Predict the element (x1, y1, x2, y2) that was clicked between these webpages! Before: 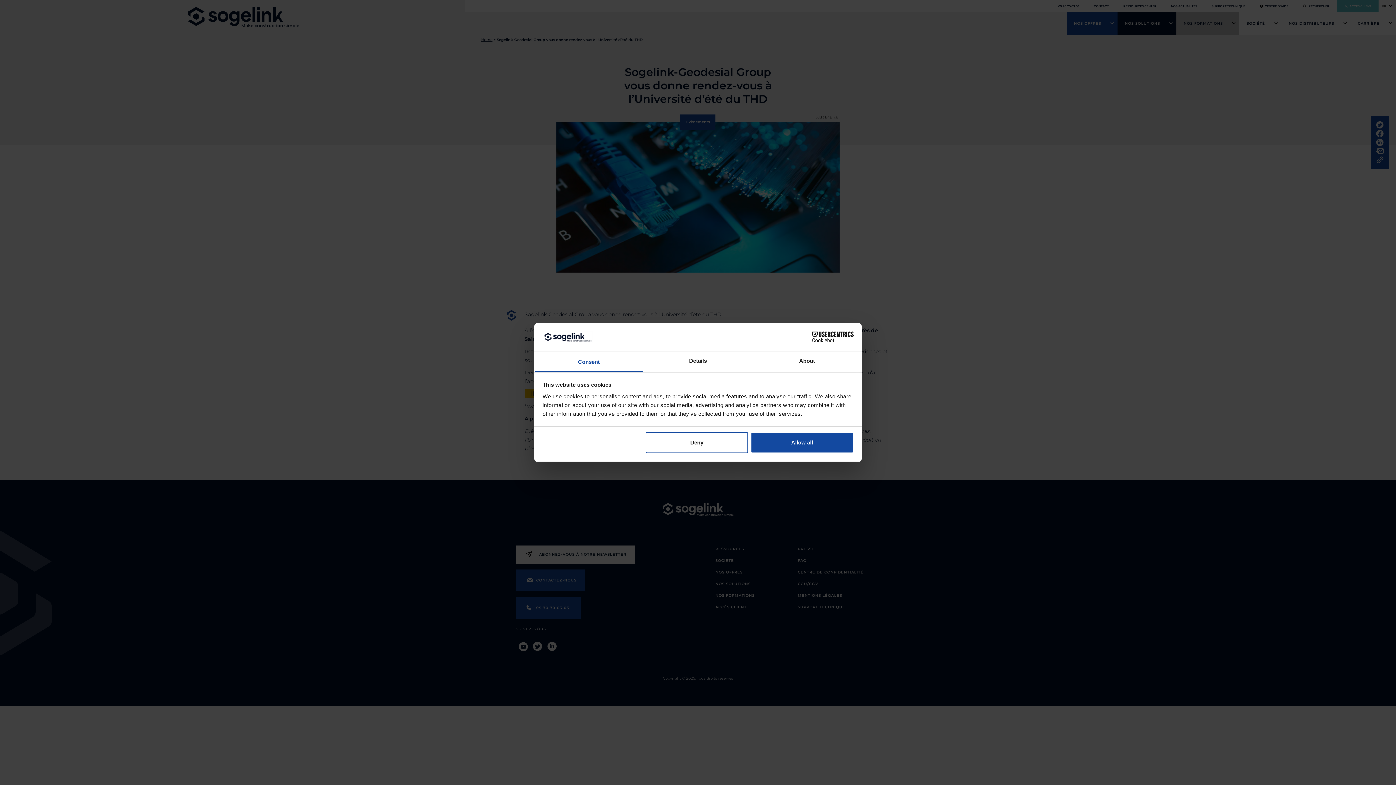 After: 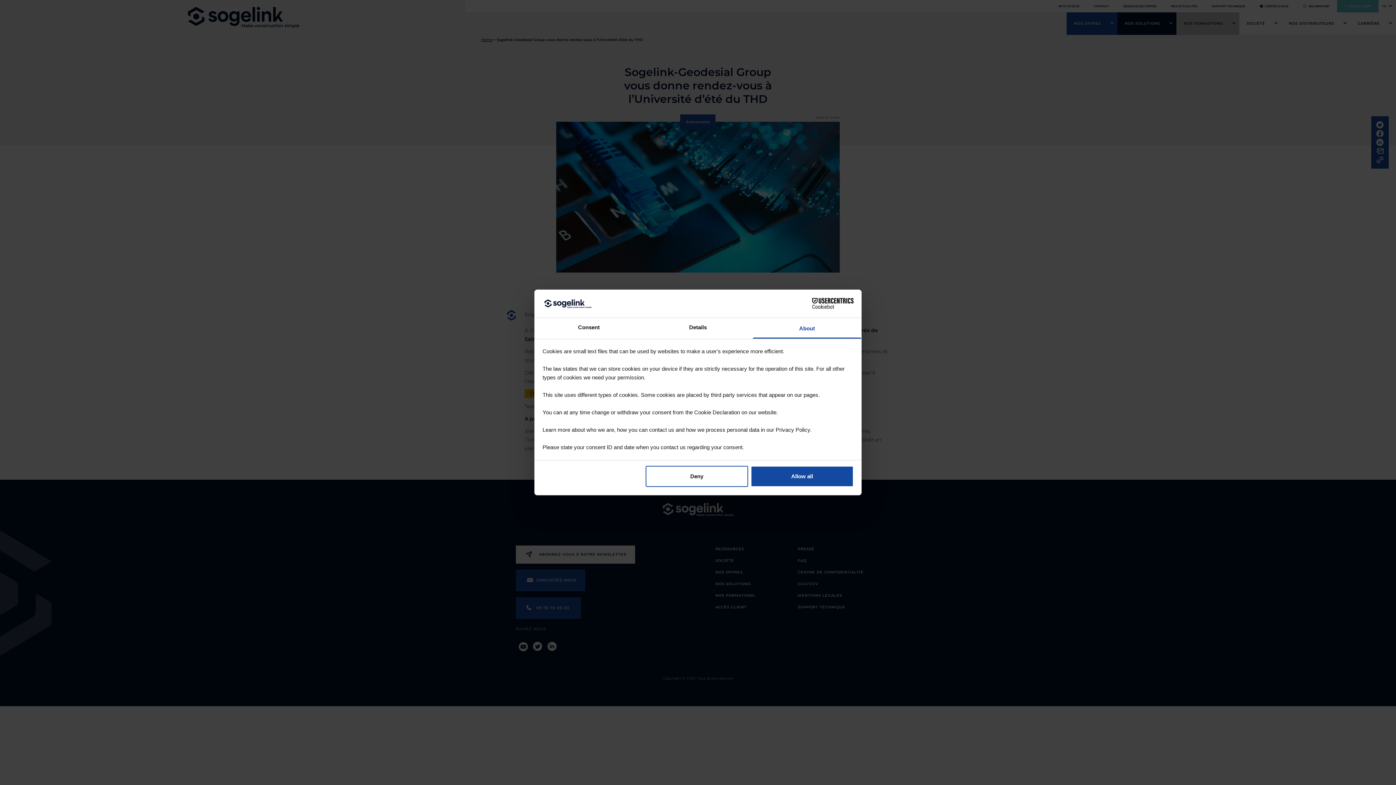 Action: label: About bbox: (752, 351, 861, 372)